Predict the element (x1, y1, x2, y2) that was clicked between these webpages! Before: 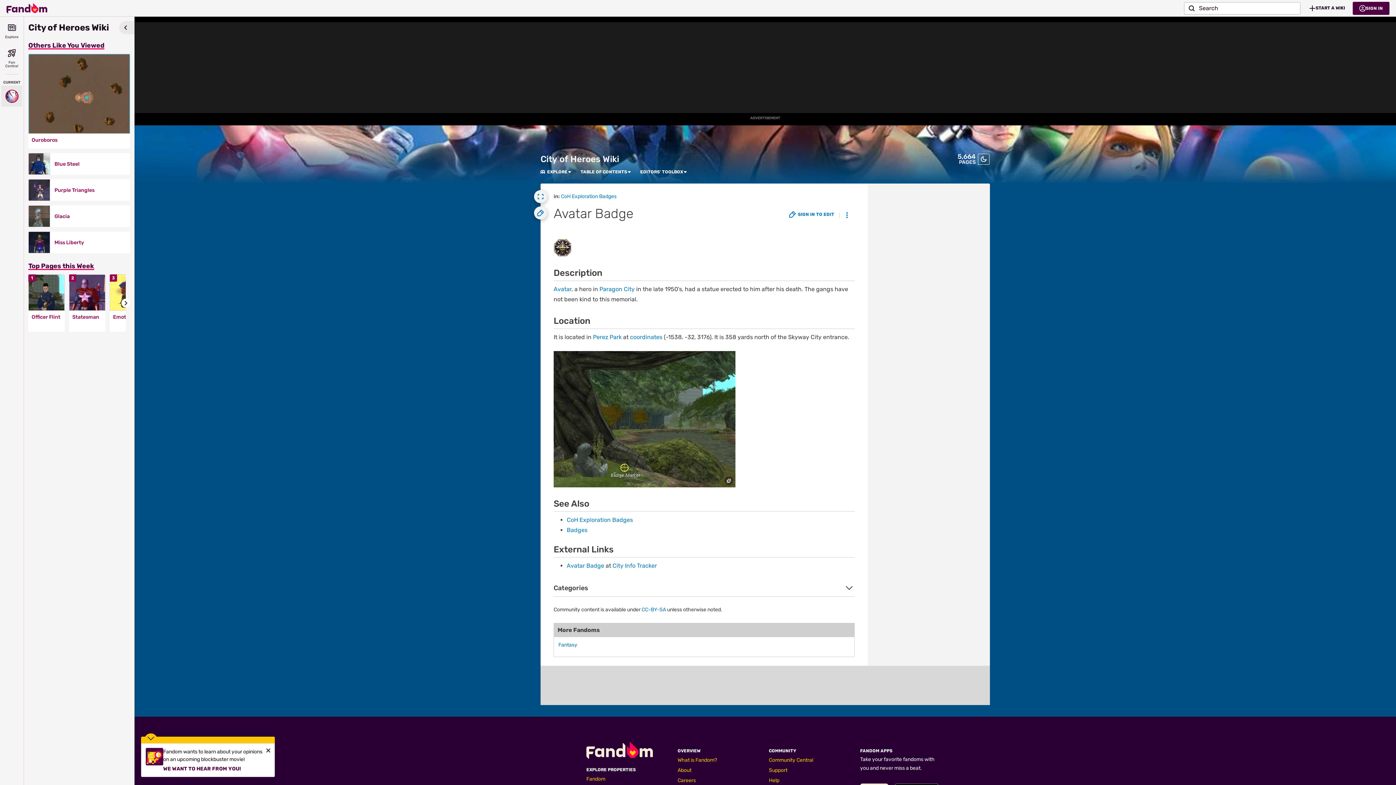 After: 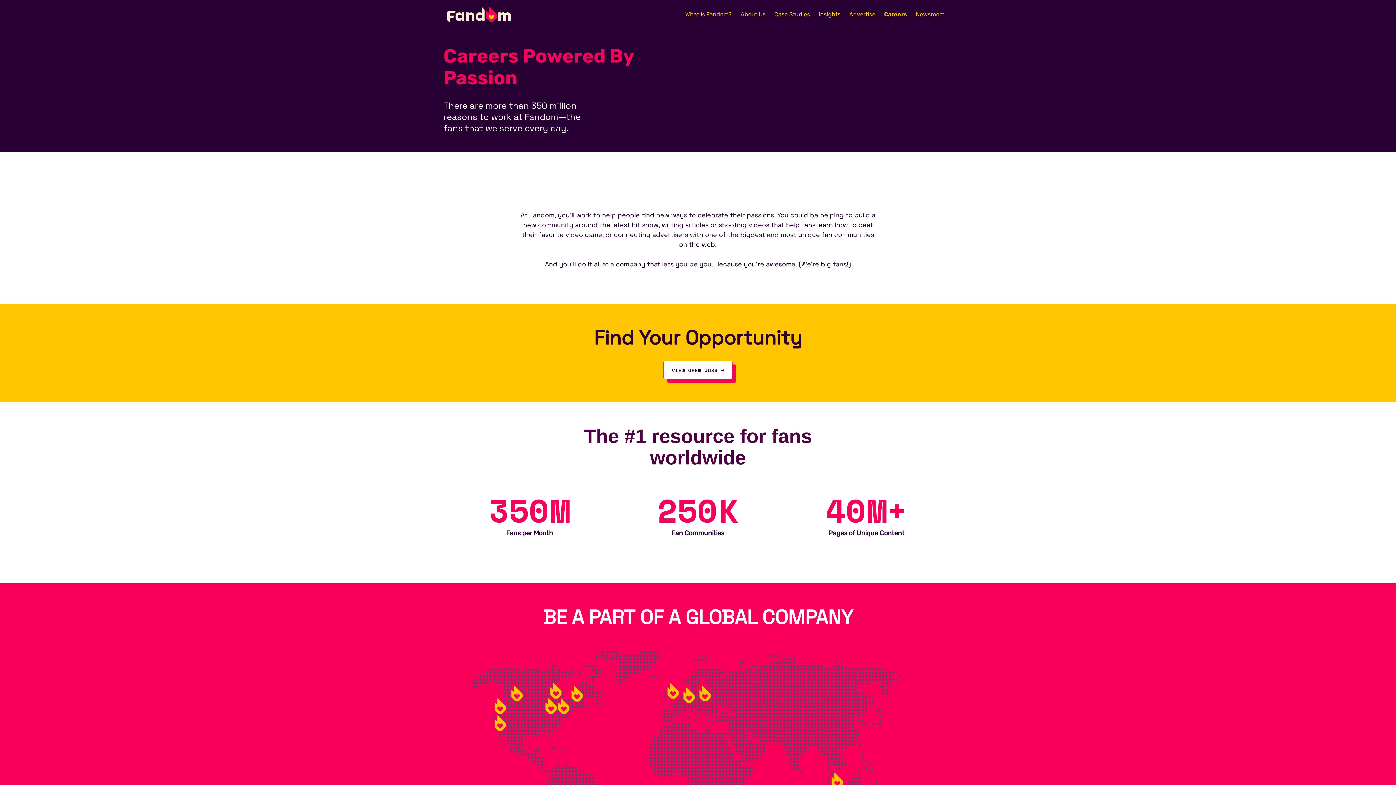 Action: bbox: (677, 777, 696, 784) label: Careers